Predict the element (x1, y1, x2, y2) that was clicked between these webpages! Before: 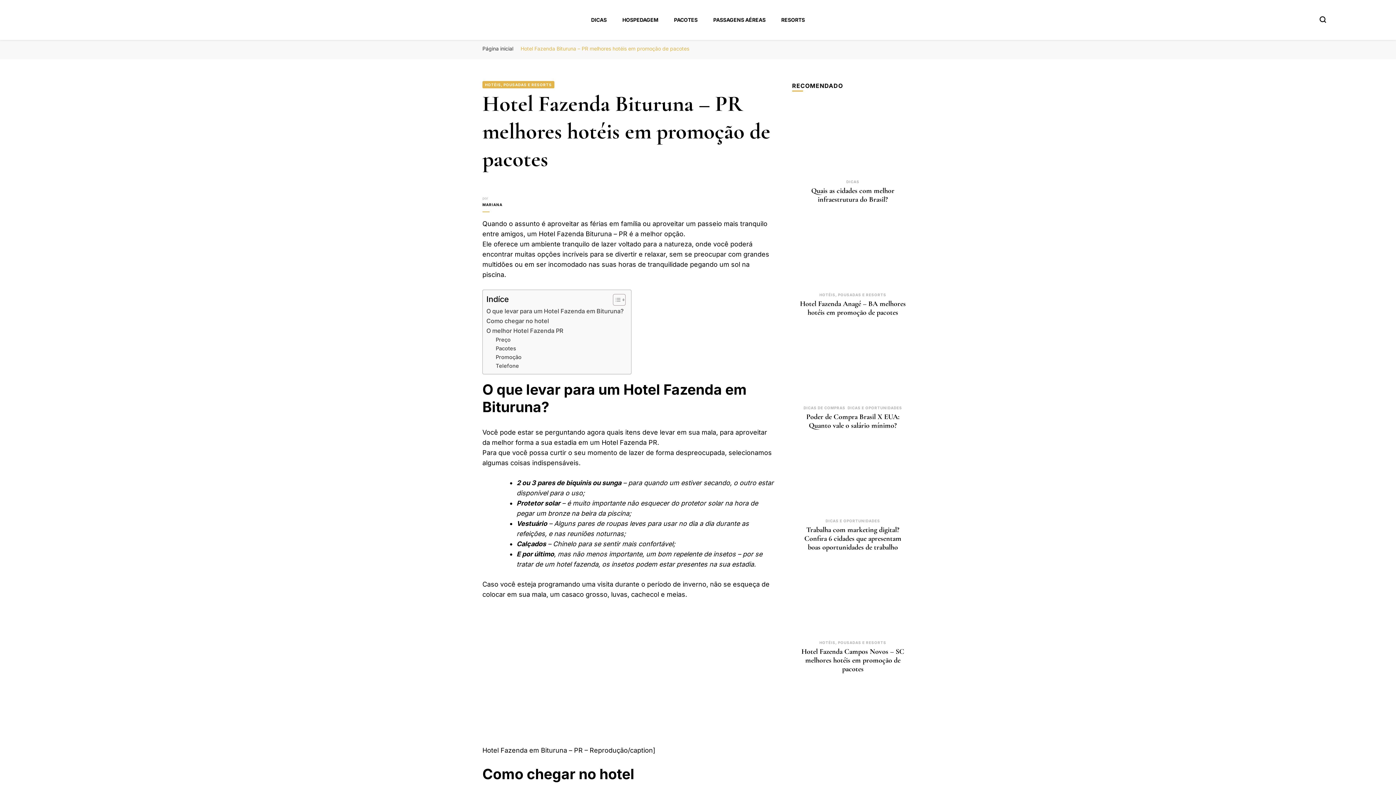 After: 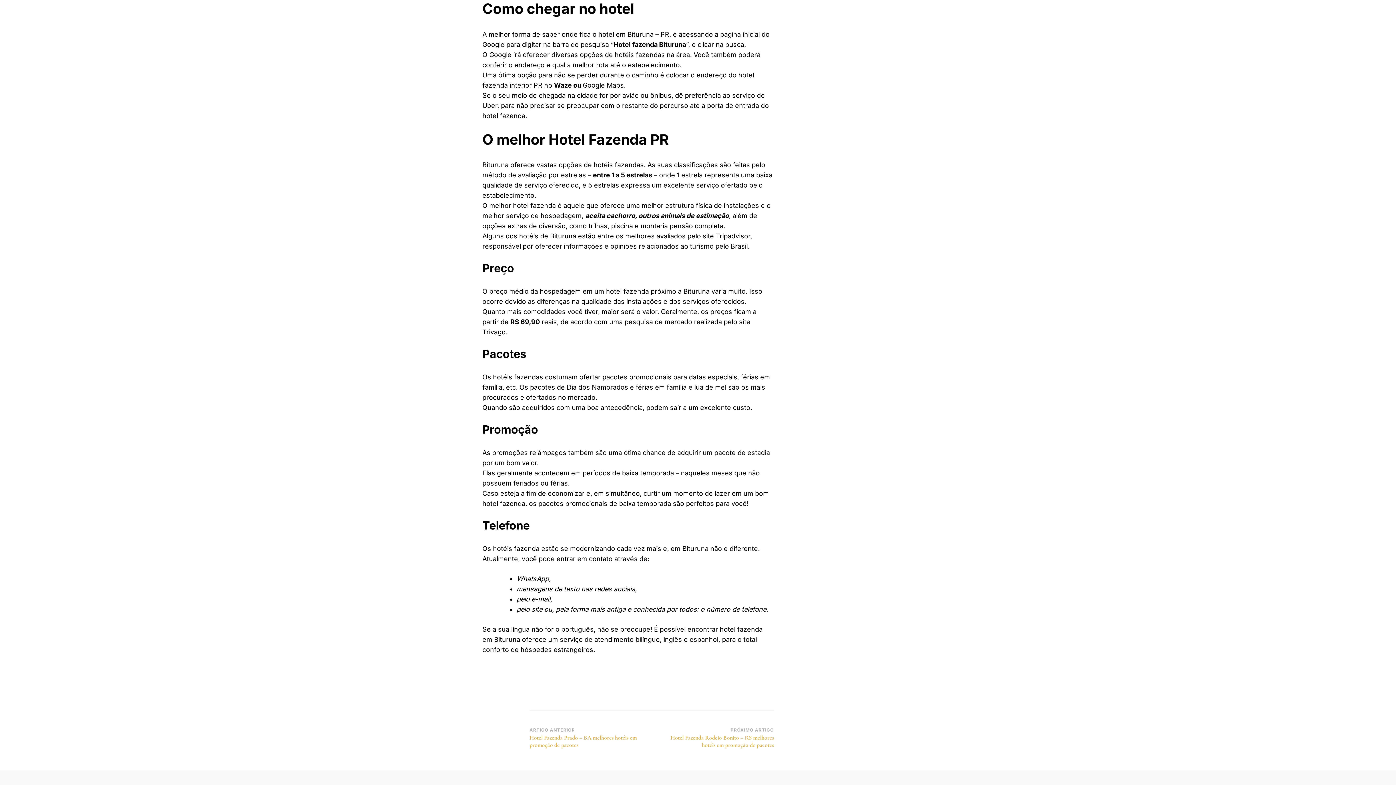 Action: label: Como chegar no hotel bbox: (486, 316, 549, 325)